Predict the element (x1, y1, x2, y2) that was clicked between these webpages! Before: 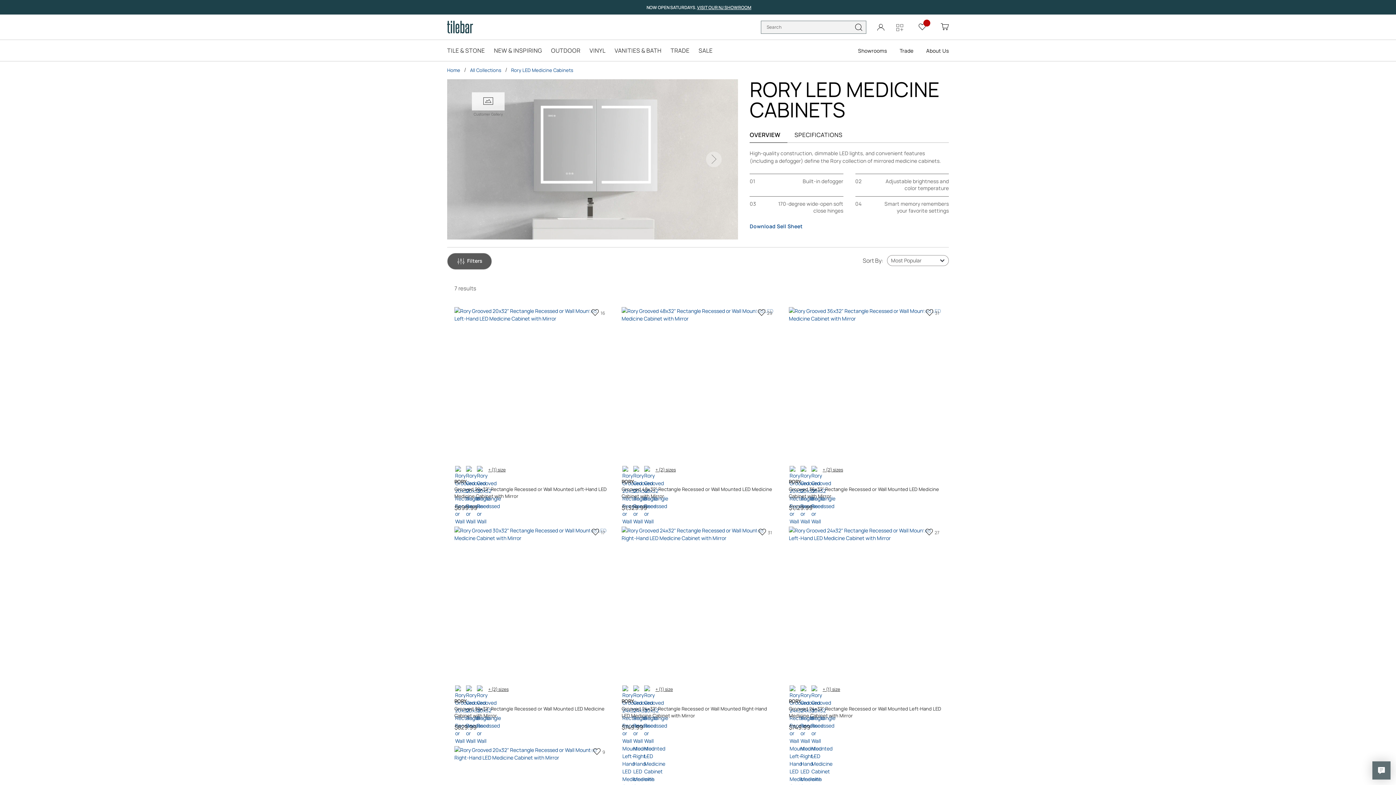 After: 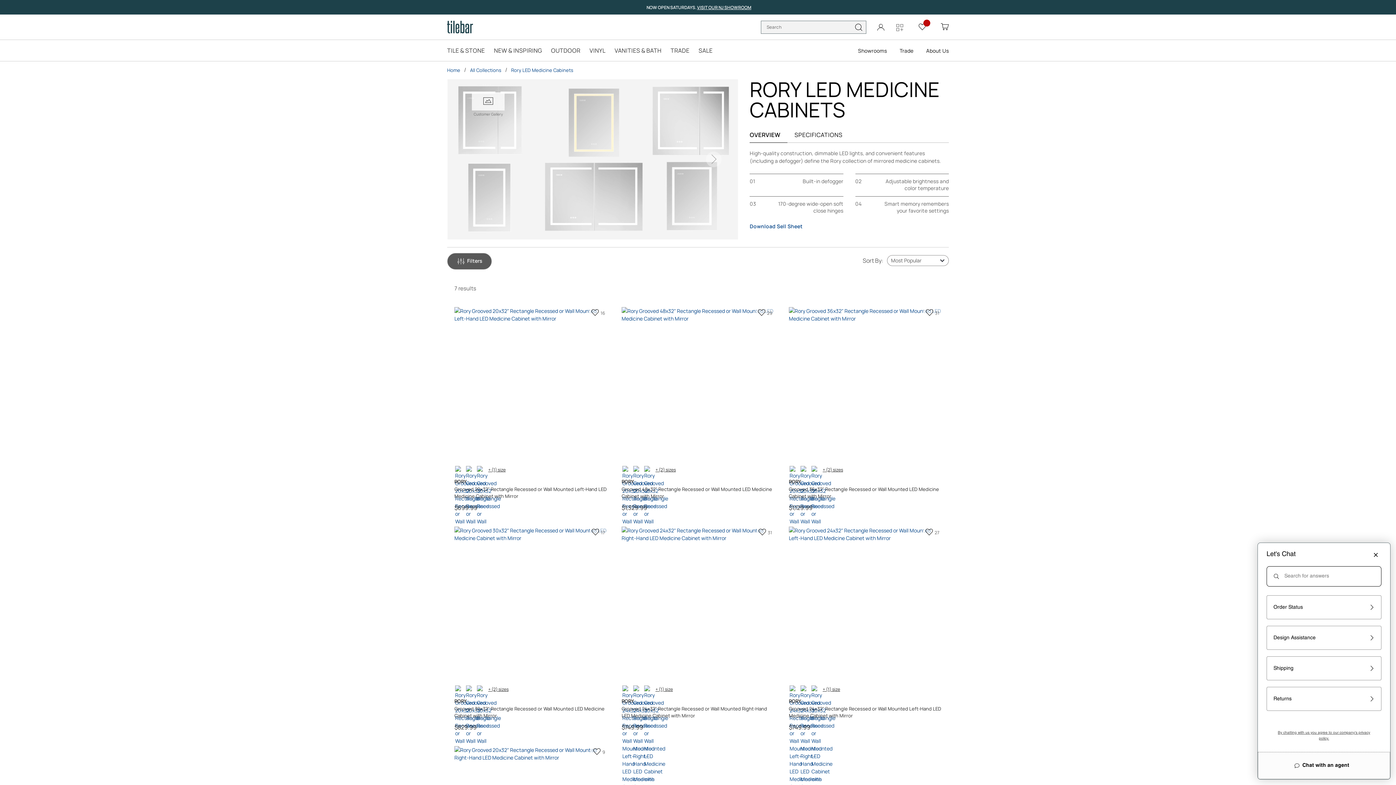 Action: bbox: (1372, 761, 1390, 780)